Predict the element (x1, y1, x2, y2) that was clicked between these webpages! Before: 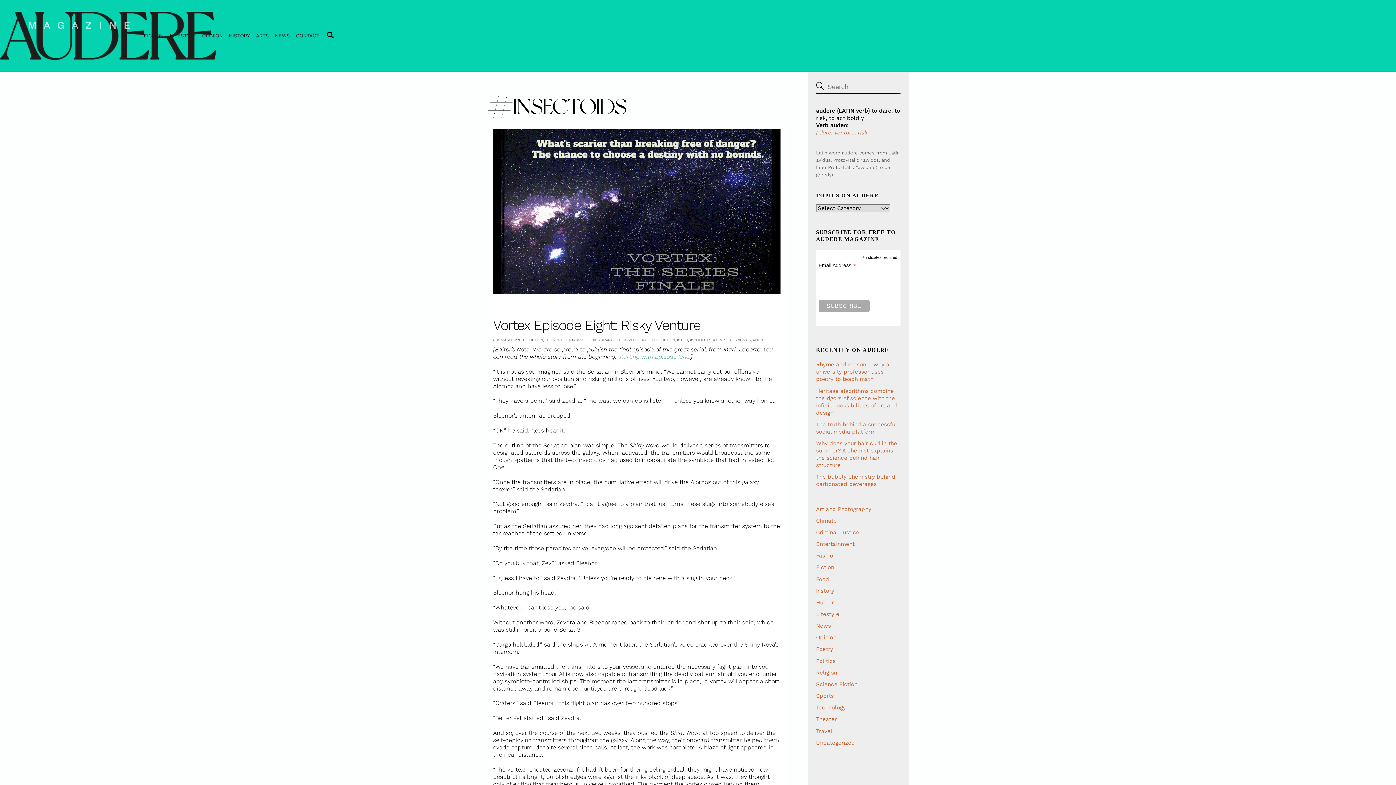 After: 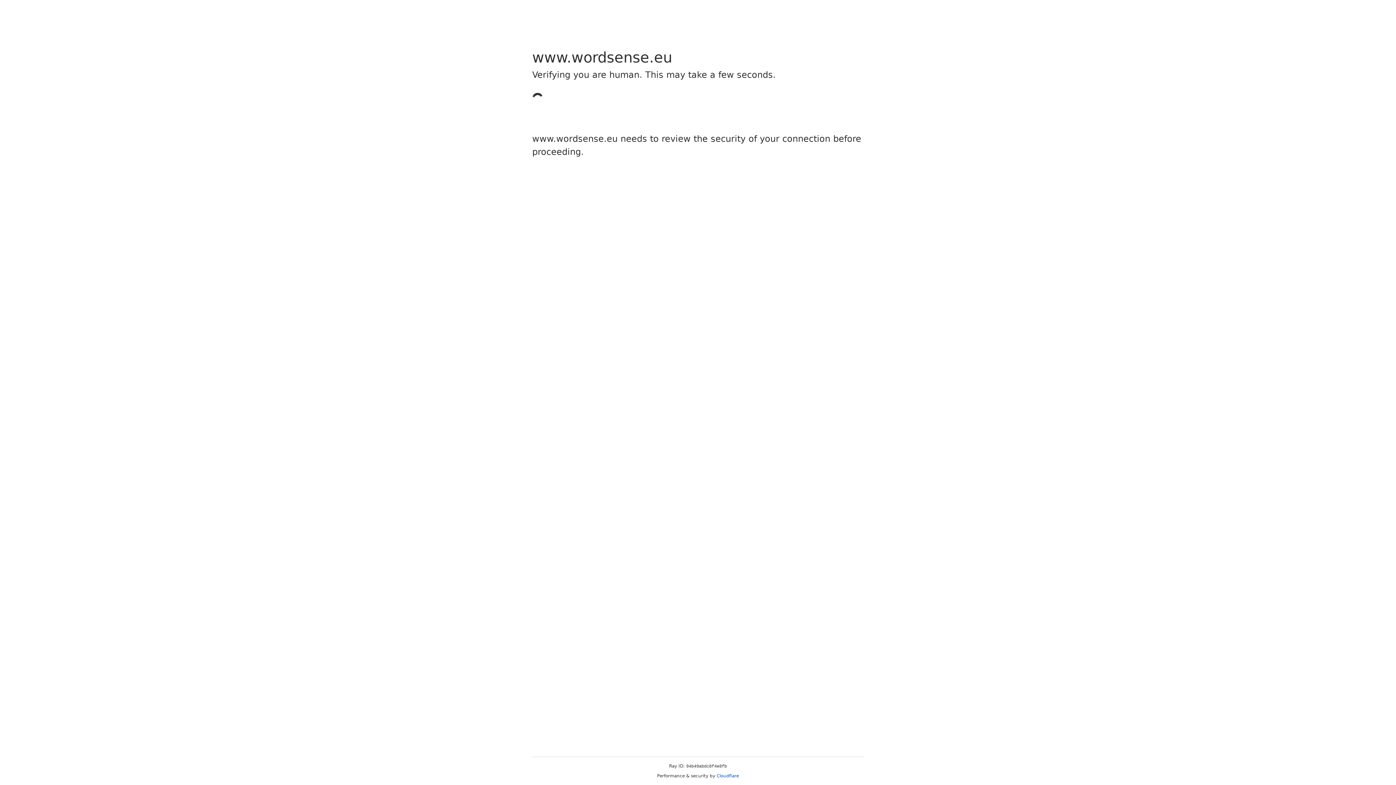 Action: bbox: (858, 129, 867, 135) label: risk